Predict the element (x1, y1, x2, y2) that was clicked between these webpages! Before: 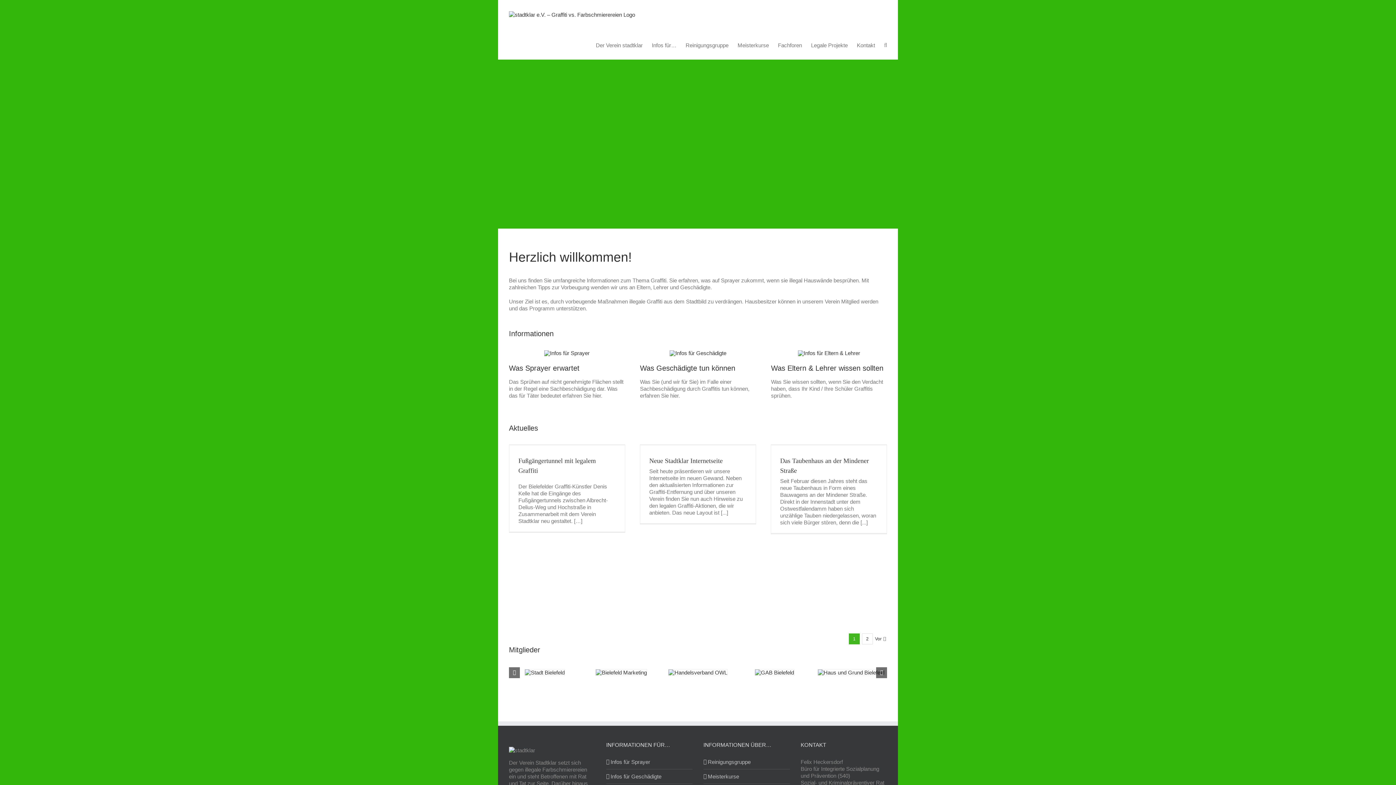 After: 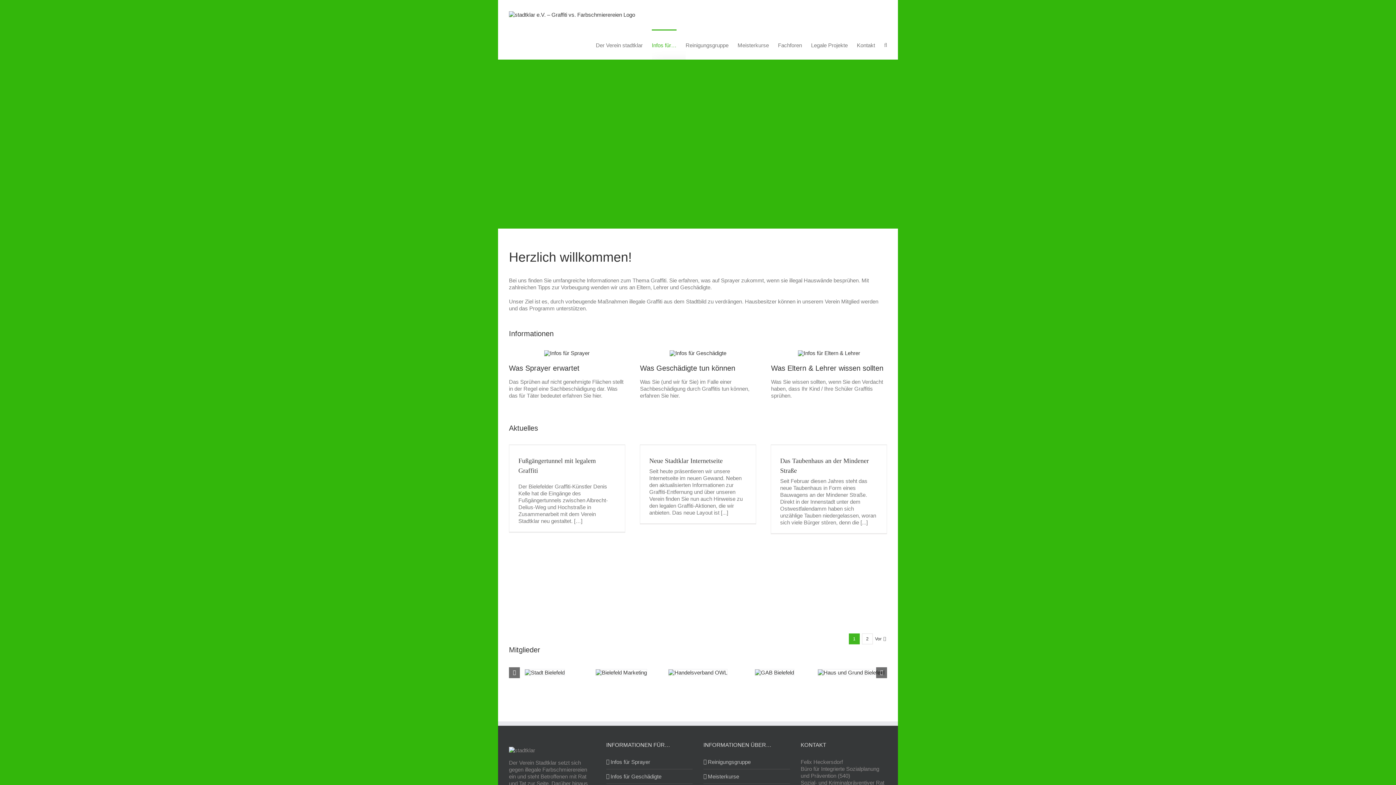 Action: bbox: (652, 29, 676, 59) label: Infos für…